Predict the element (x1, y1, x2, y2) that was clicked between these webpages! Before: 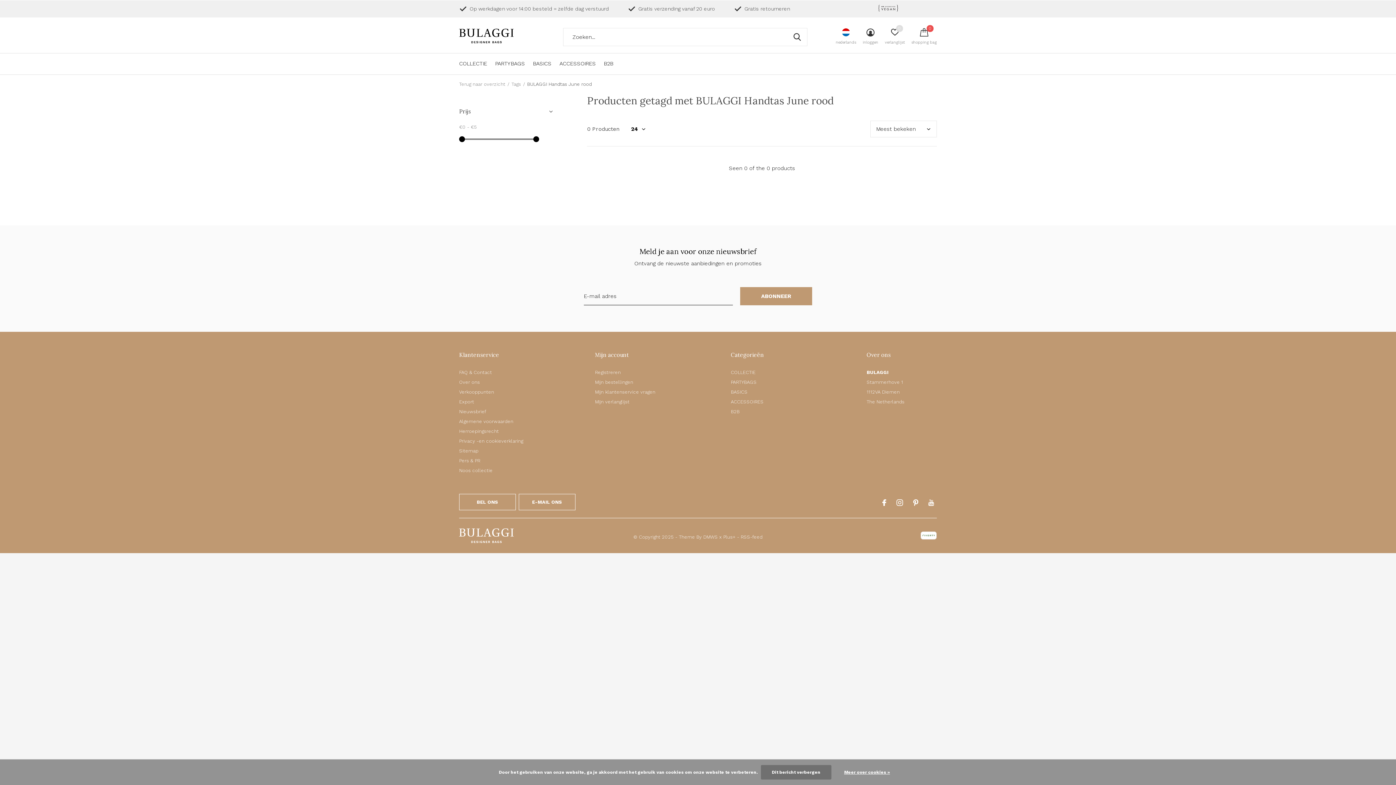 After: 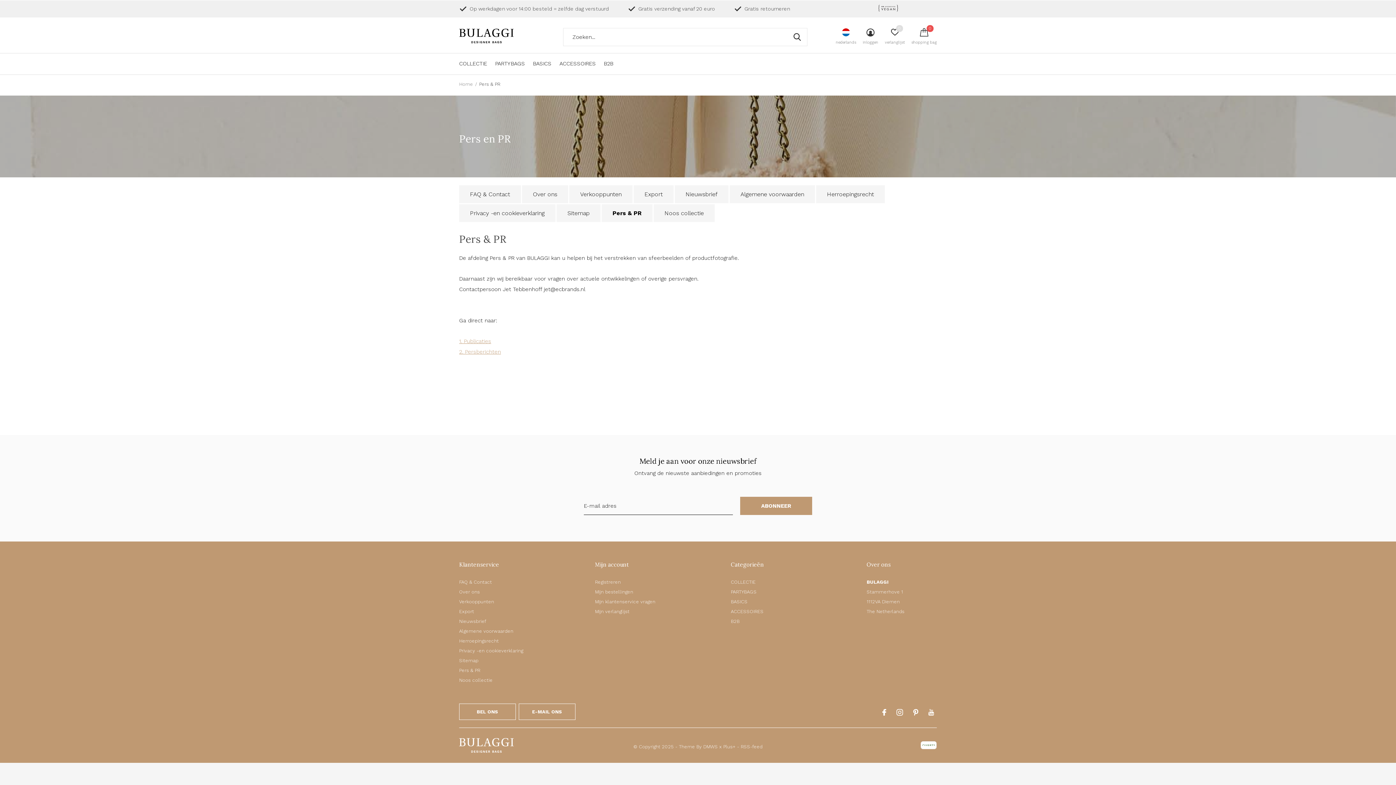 Action: label: Pers & PR bbox: (459, 458, 480, 463)